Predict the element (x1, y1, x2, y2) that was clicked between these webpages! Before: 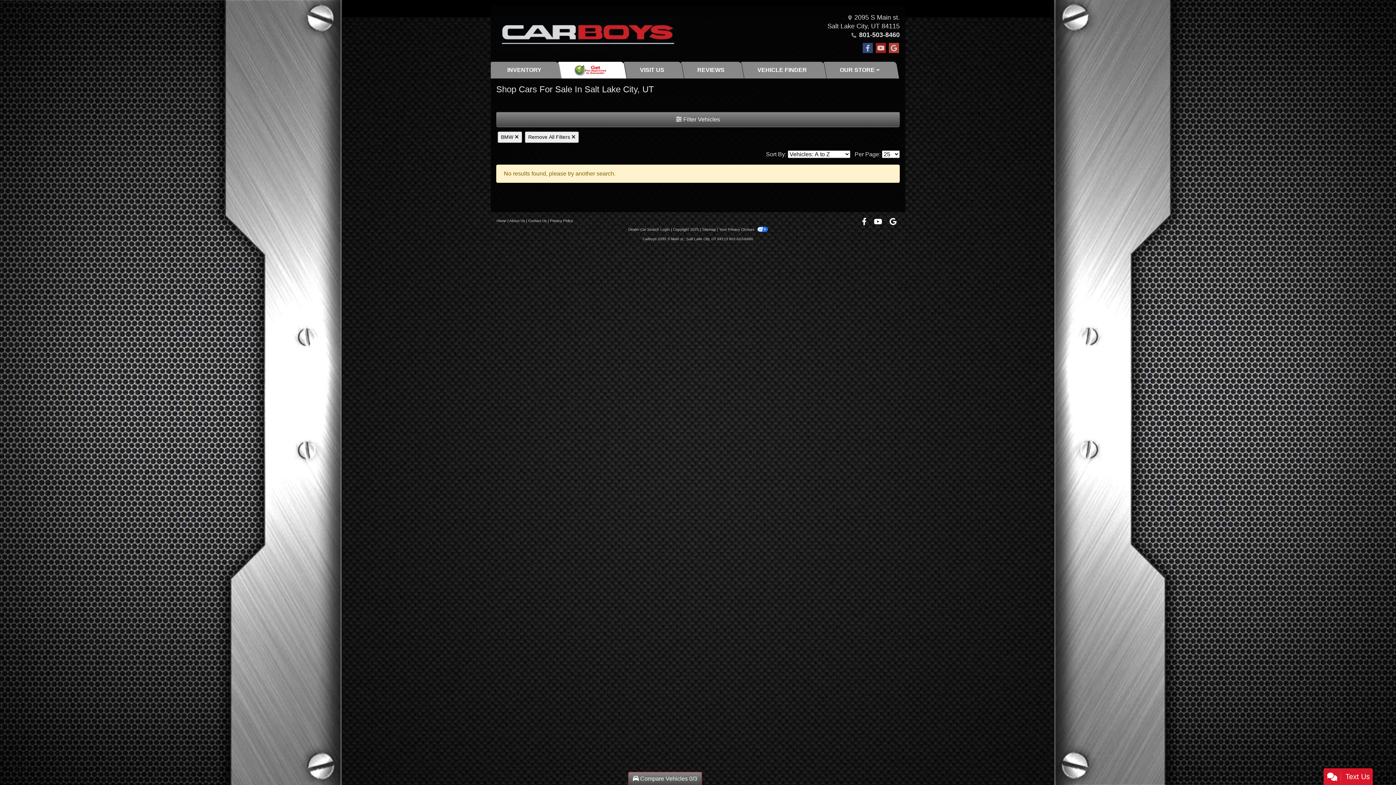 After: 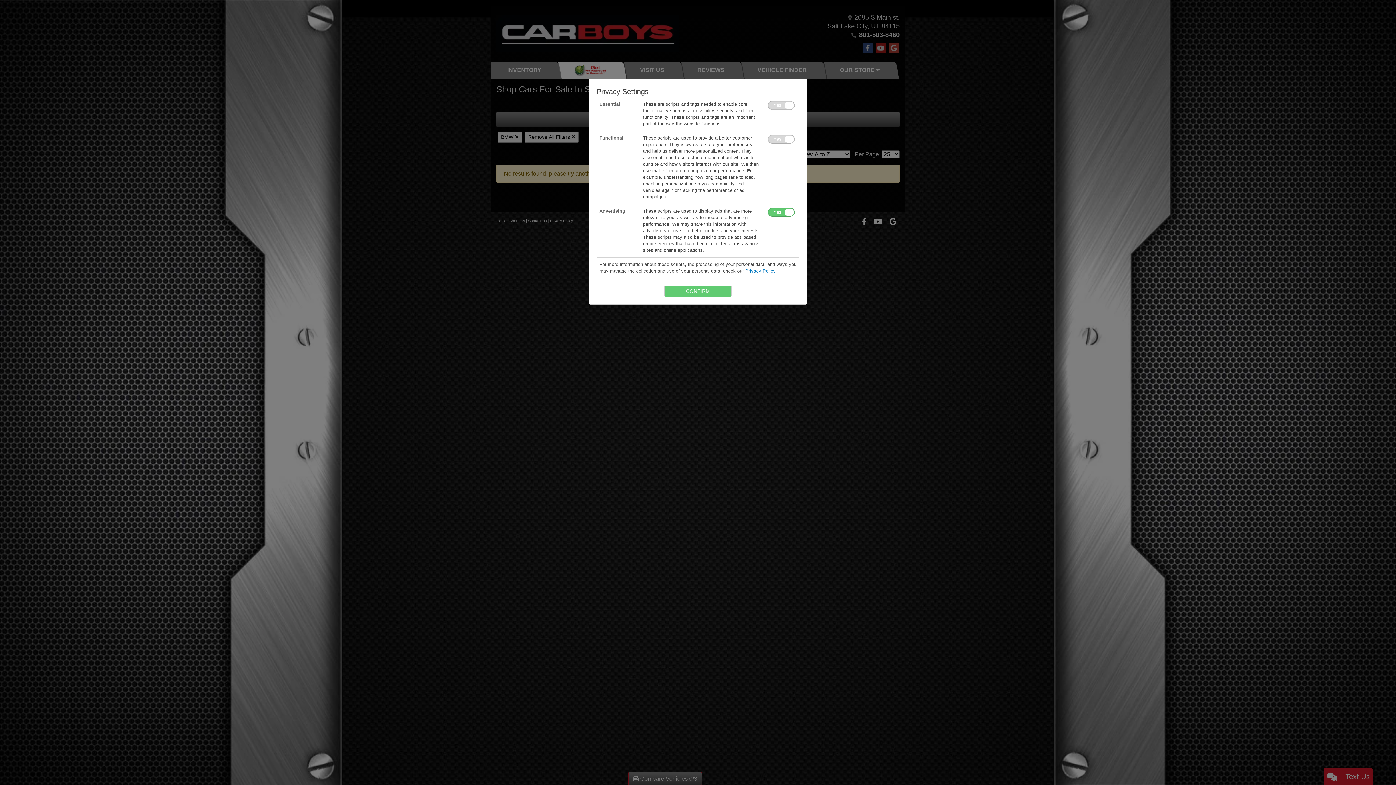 Action: label: Your Privacy Choices  bbox: (719, 227, 767, 231)